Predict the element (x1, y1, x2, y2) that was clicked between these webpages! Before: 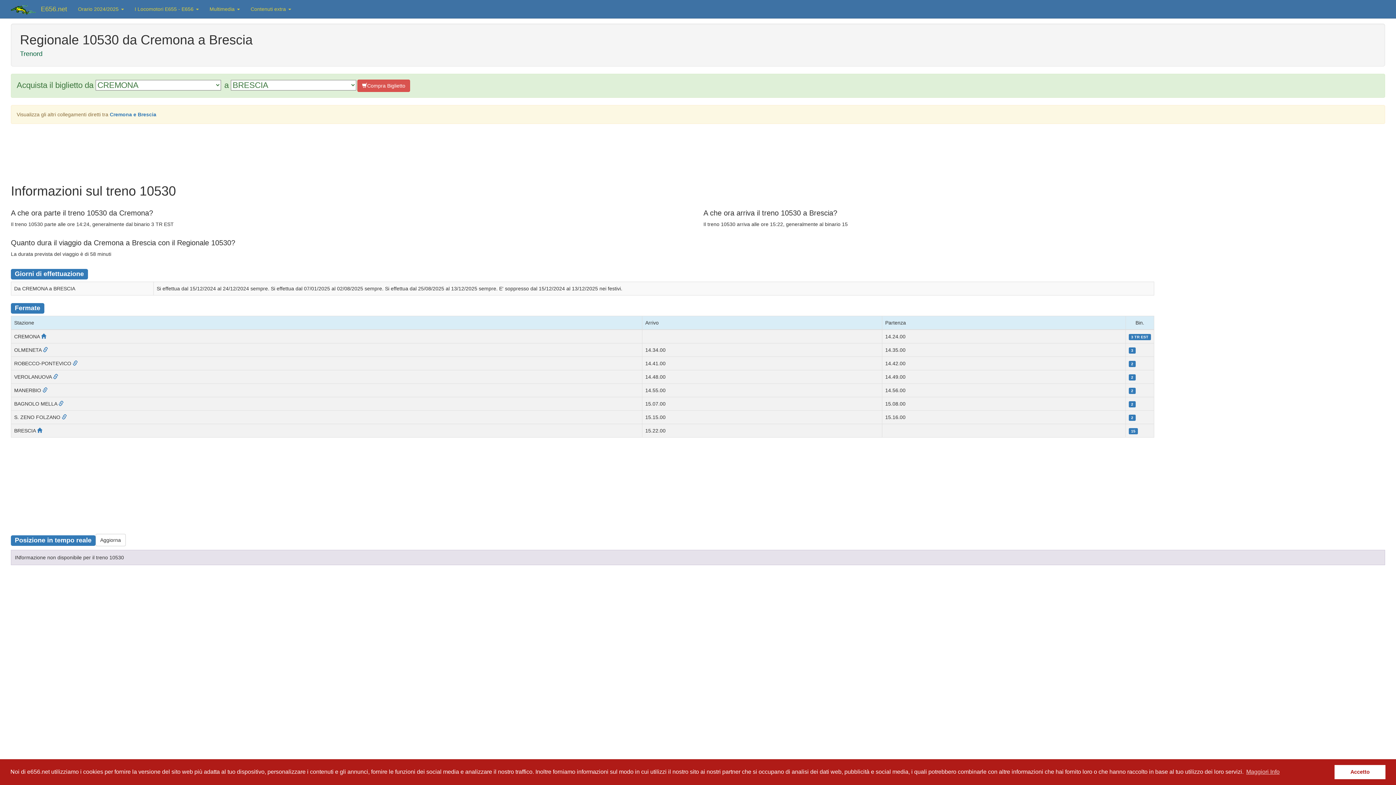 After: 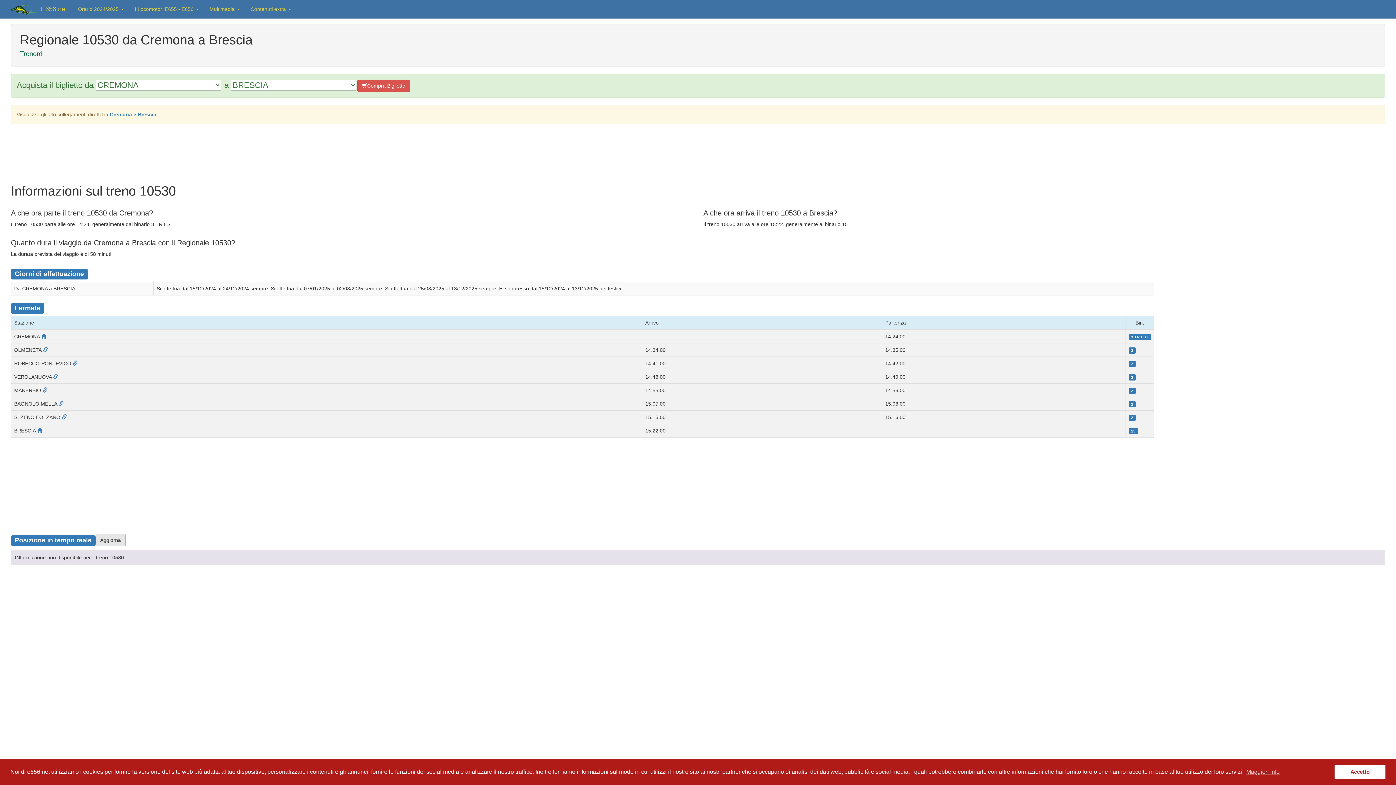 Action: label: Aggiorna bbox: (95, 534, 125, 546)